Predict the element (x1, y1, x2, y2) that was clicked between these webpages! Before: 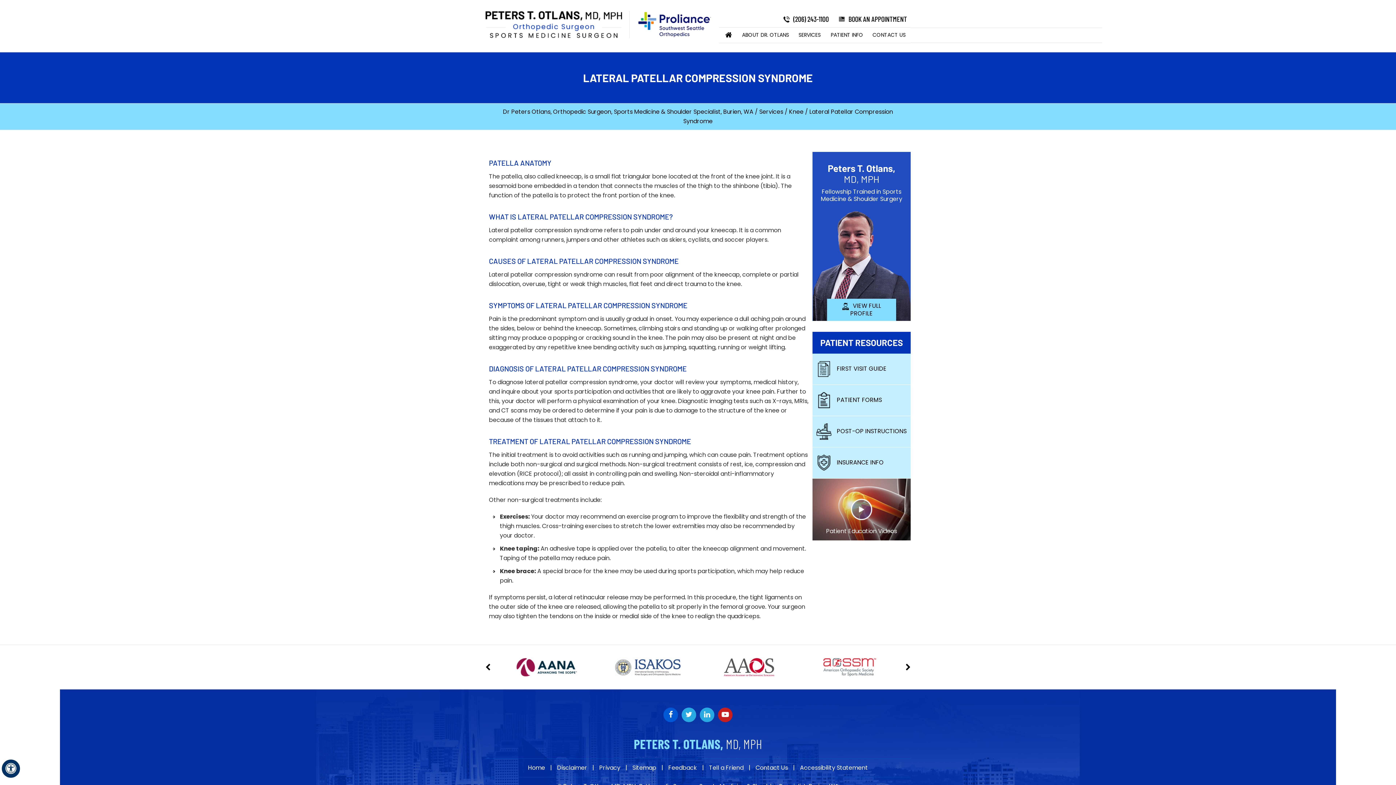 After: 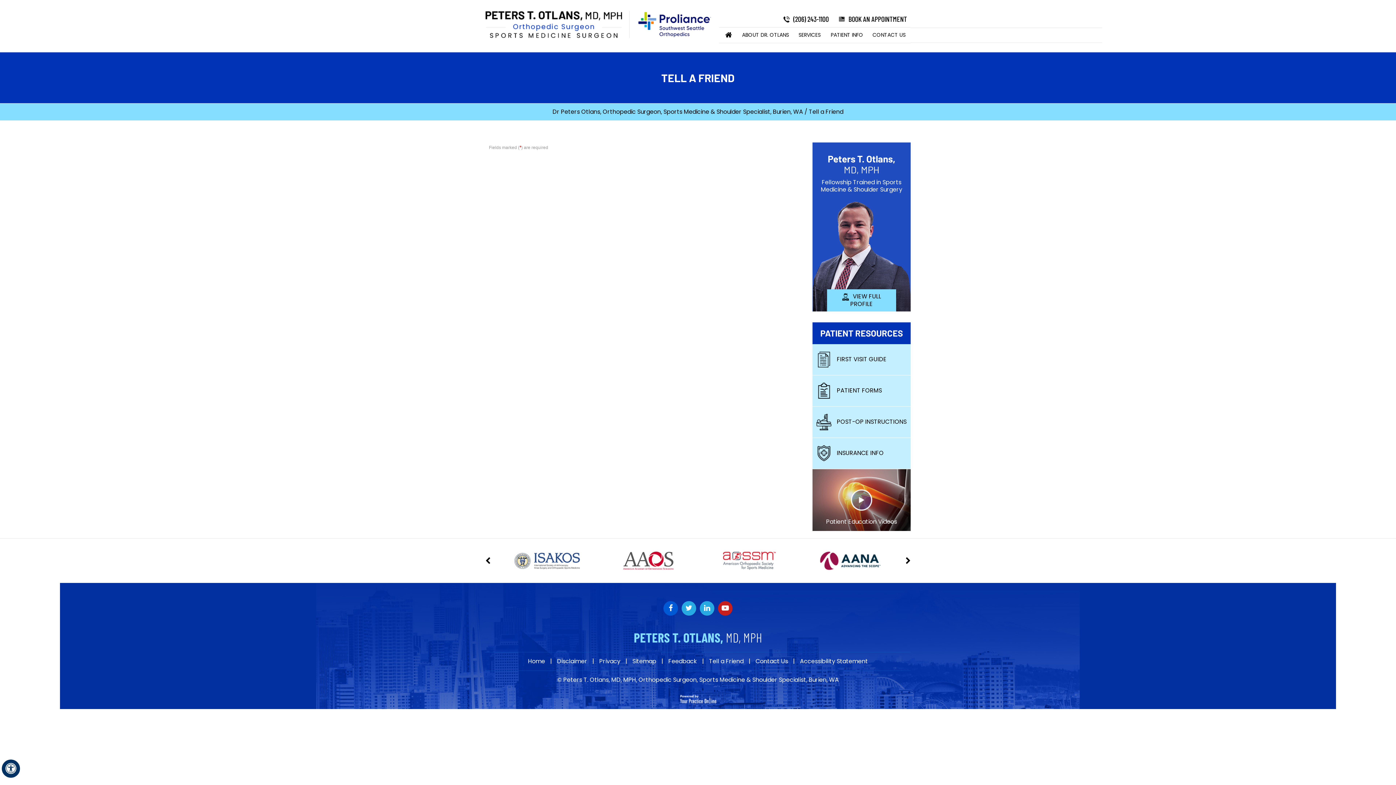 Action: label: Tell a Friend bbox: (705, 764, 747, 772)